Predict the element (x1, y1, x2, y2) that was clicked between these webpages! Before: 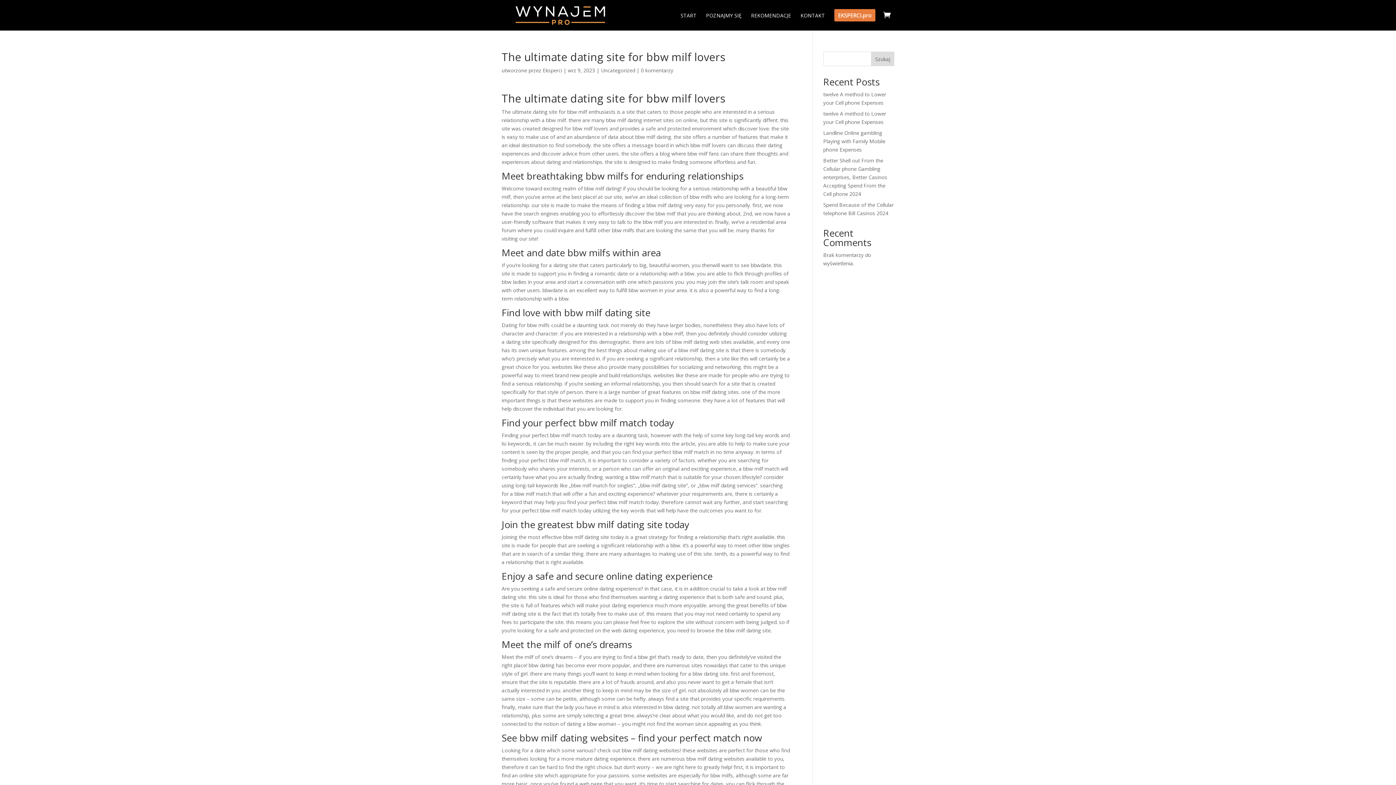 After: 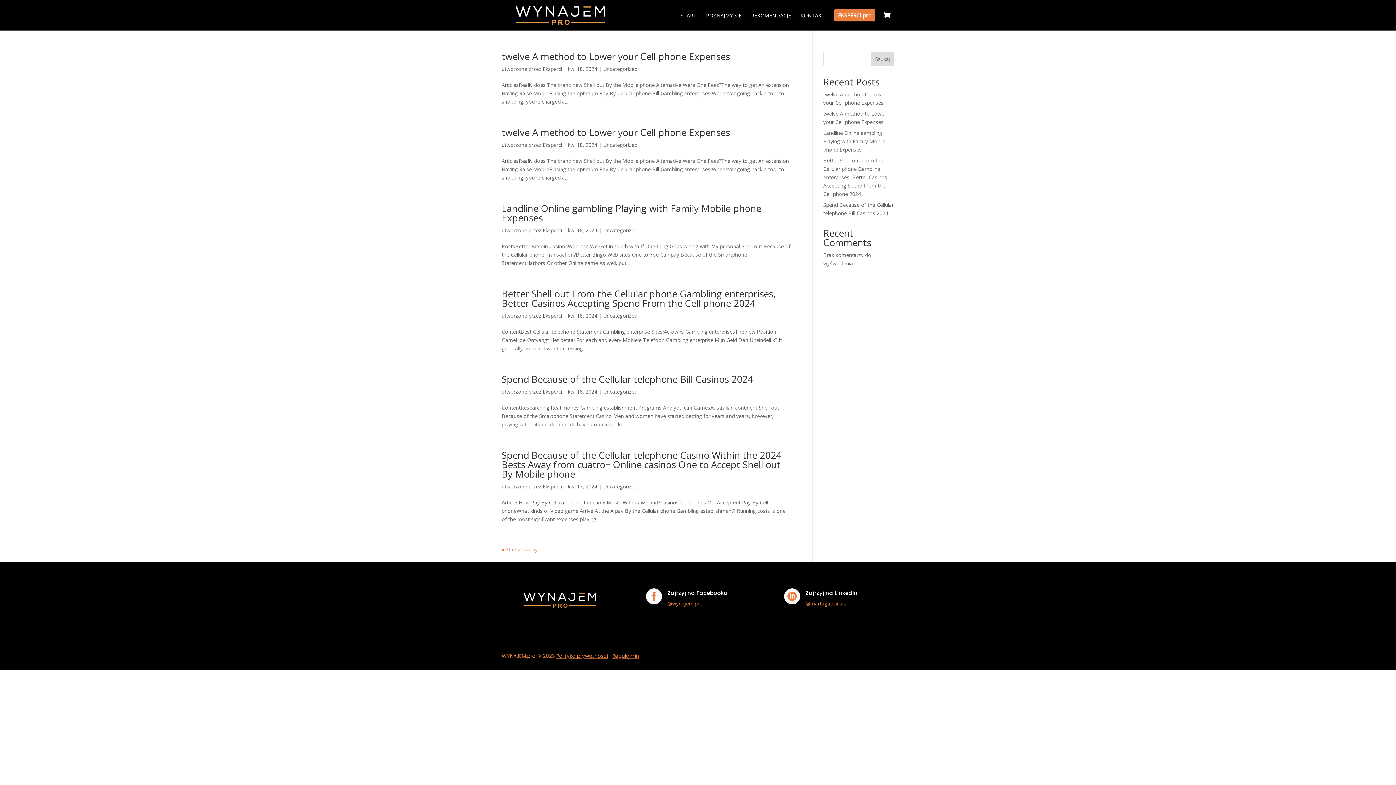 Action: label: Uncategorized bbox: (601, 66, 635, 73)